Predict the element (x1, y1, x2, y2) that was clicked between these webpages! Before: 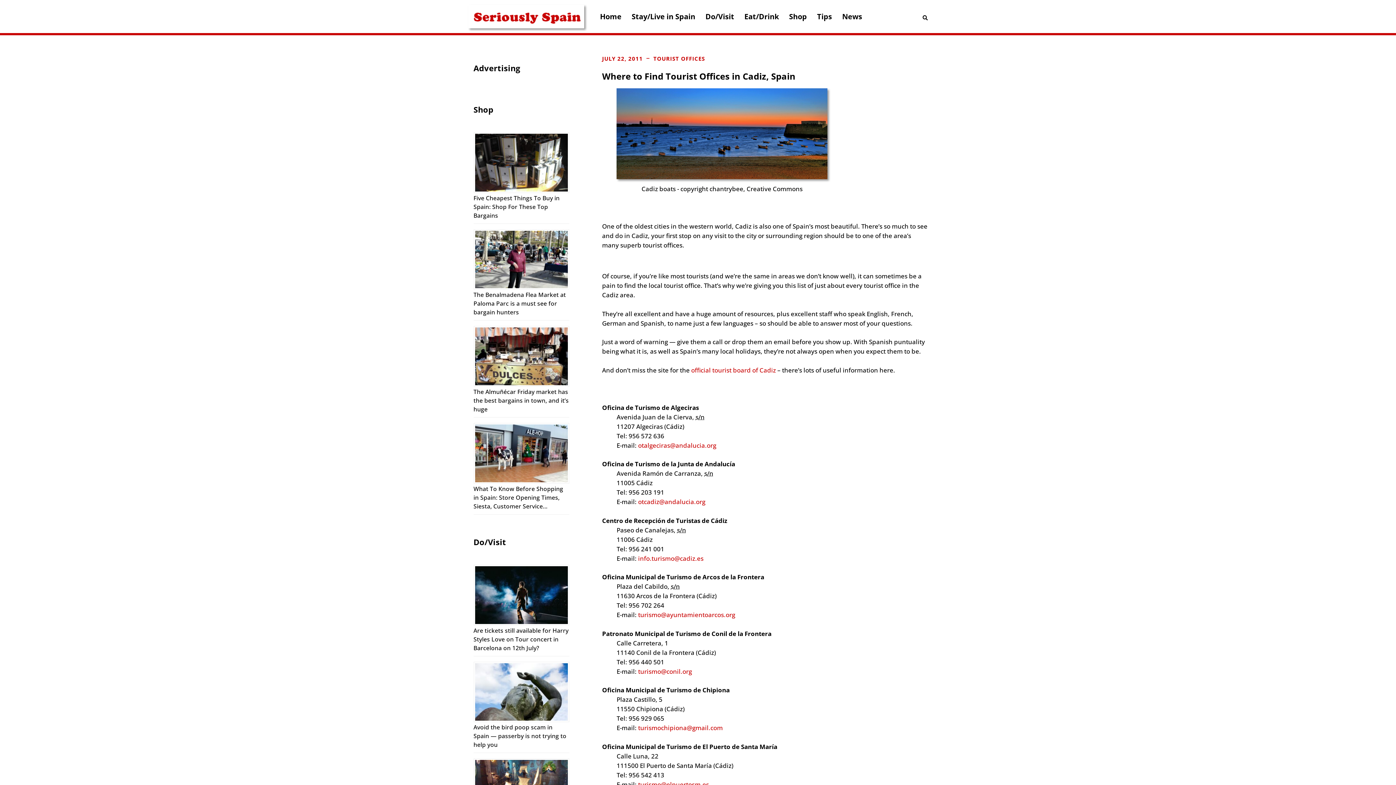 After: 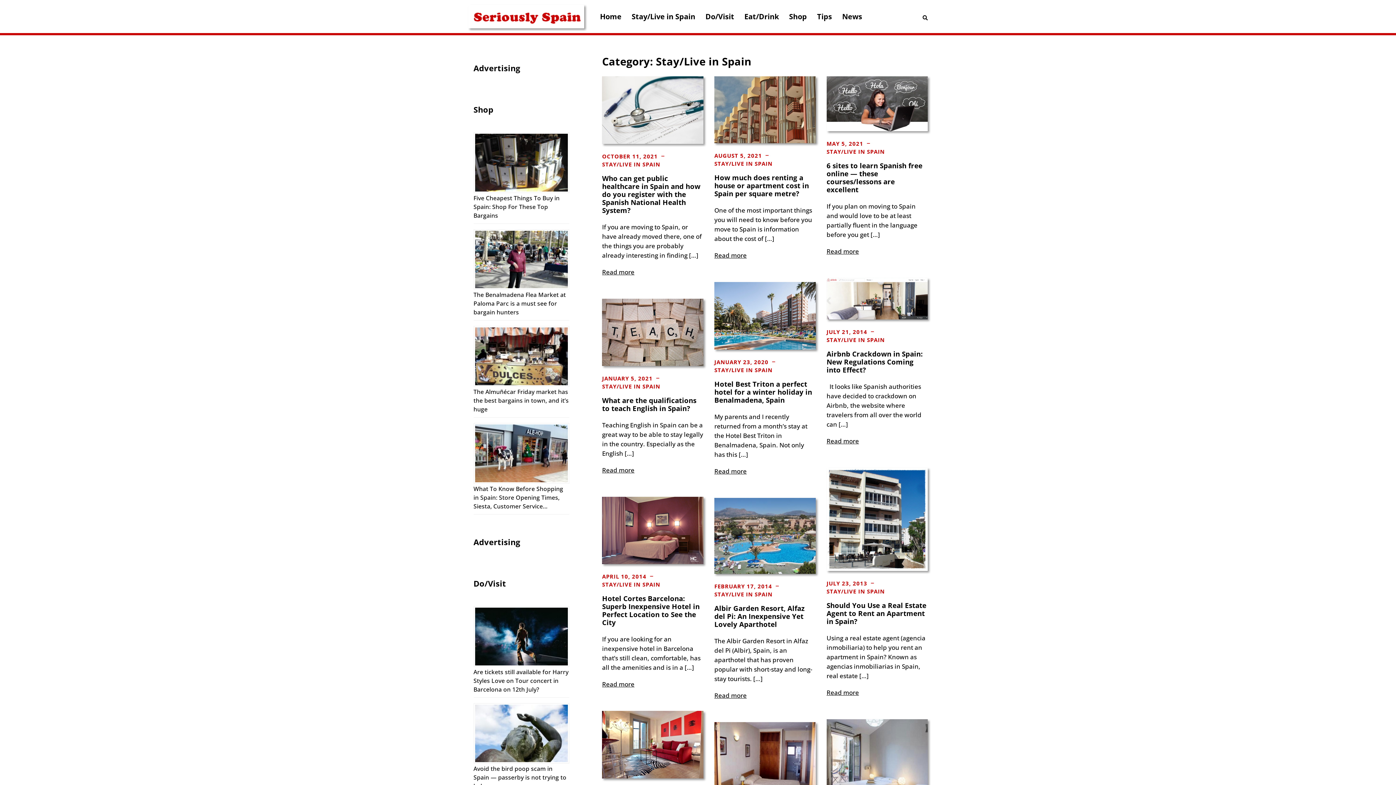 Action: label: Stay/Live in Spain bbox: (631, 11, 695, 22)